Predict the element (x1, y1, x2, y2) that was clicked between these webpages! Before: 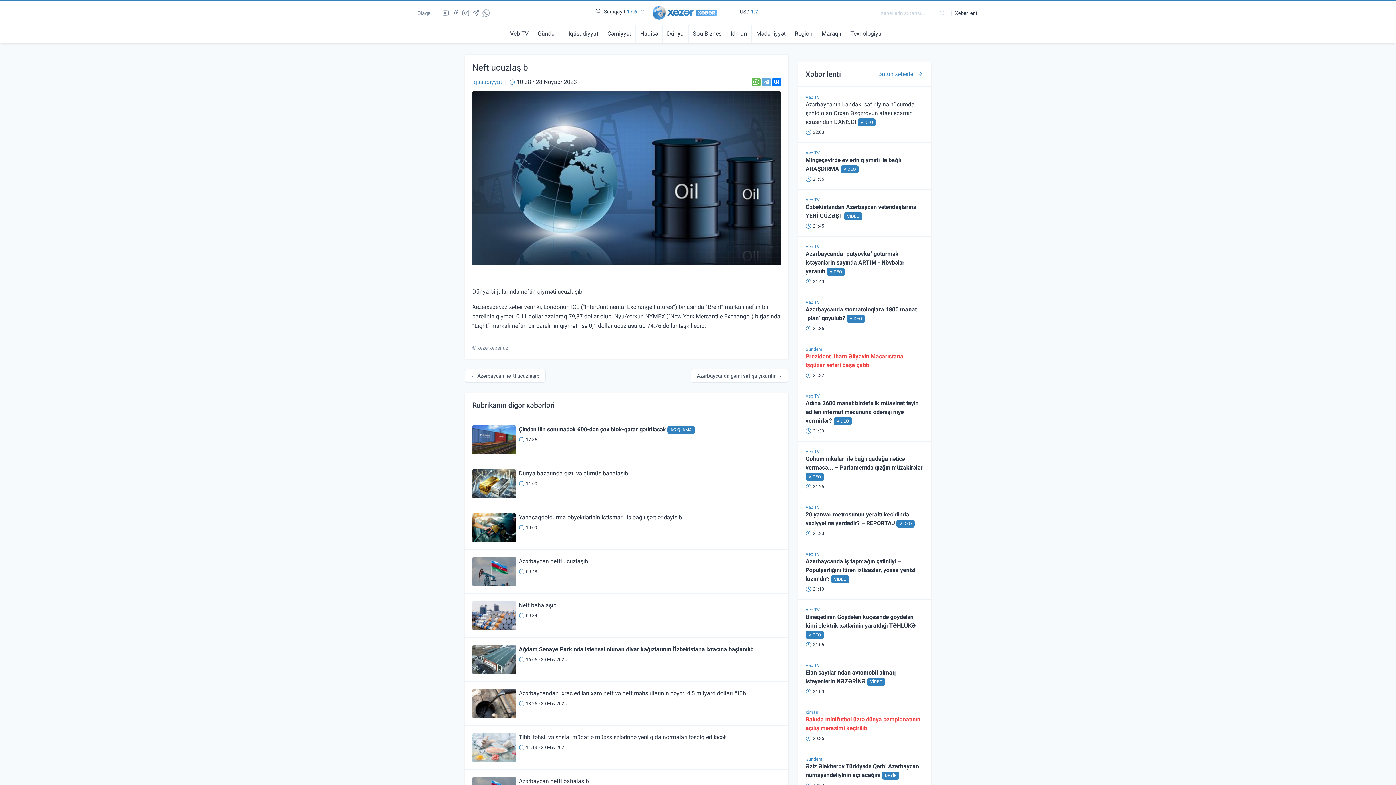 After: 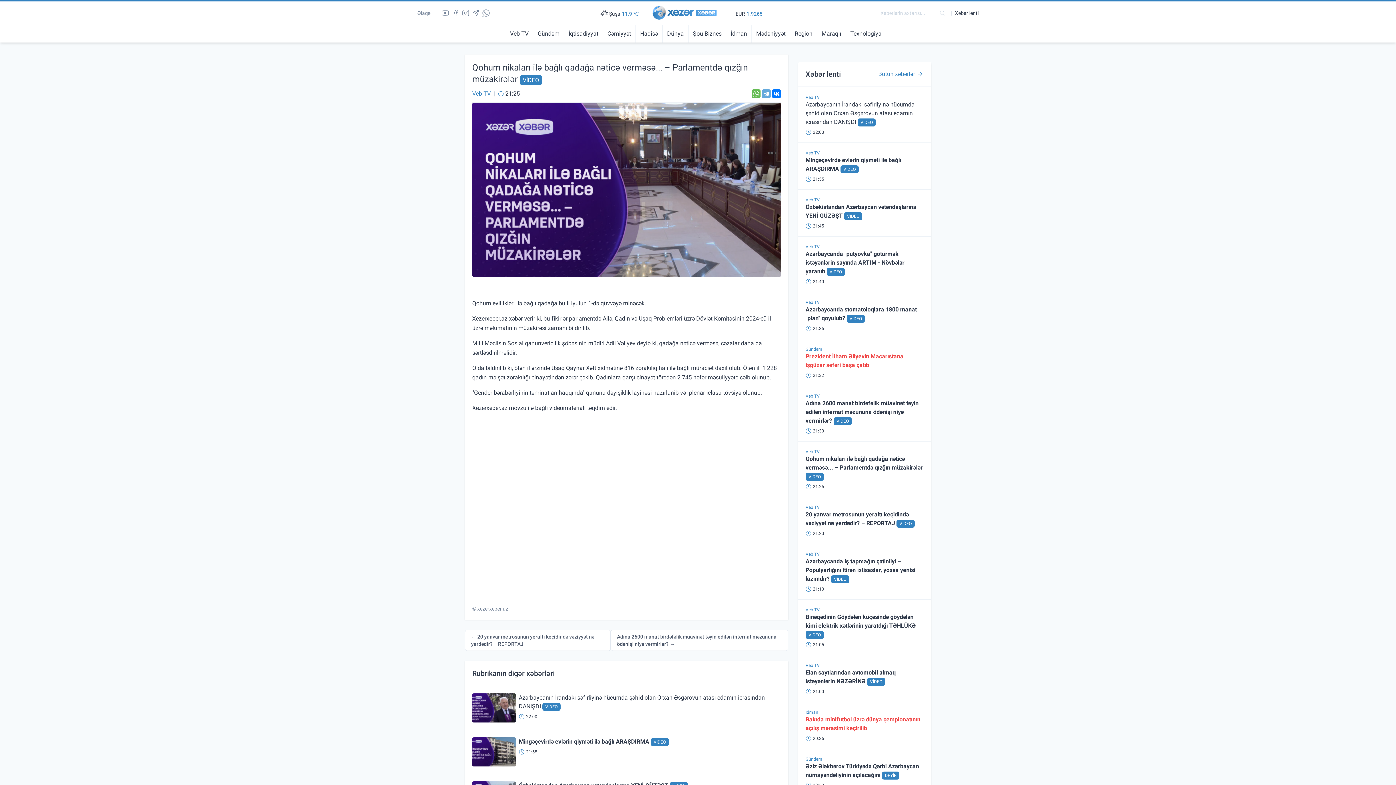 Action: bbox: (805, 455, 922, 480) label: Qohum nikaları ilə bağlı qadağa nəticə verməsə... – Parlamentdə qızğın müzakirələr VİDEO